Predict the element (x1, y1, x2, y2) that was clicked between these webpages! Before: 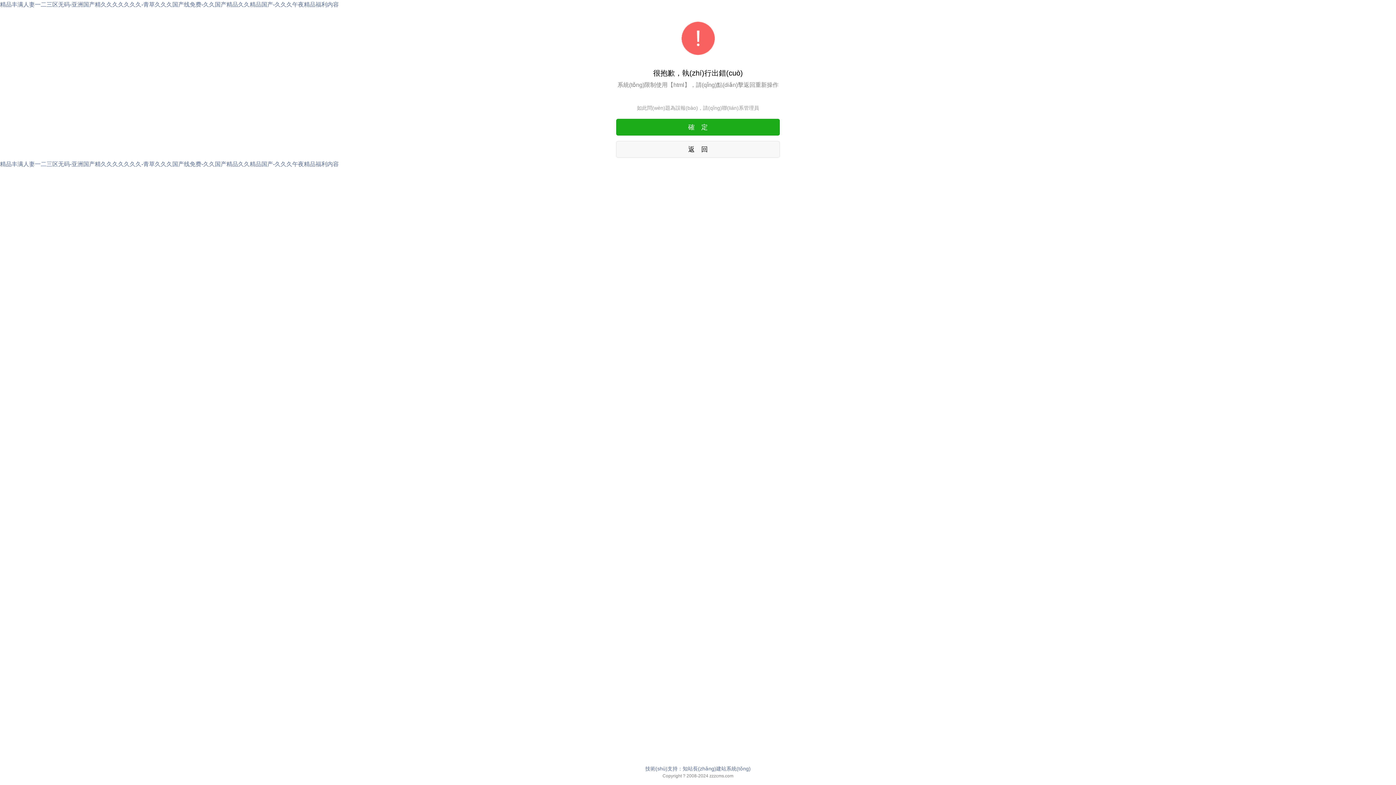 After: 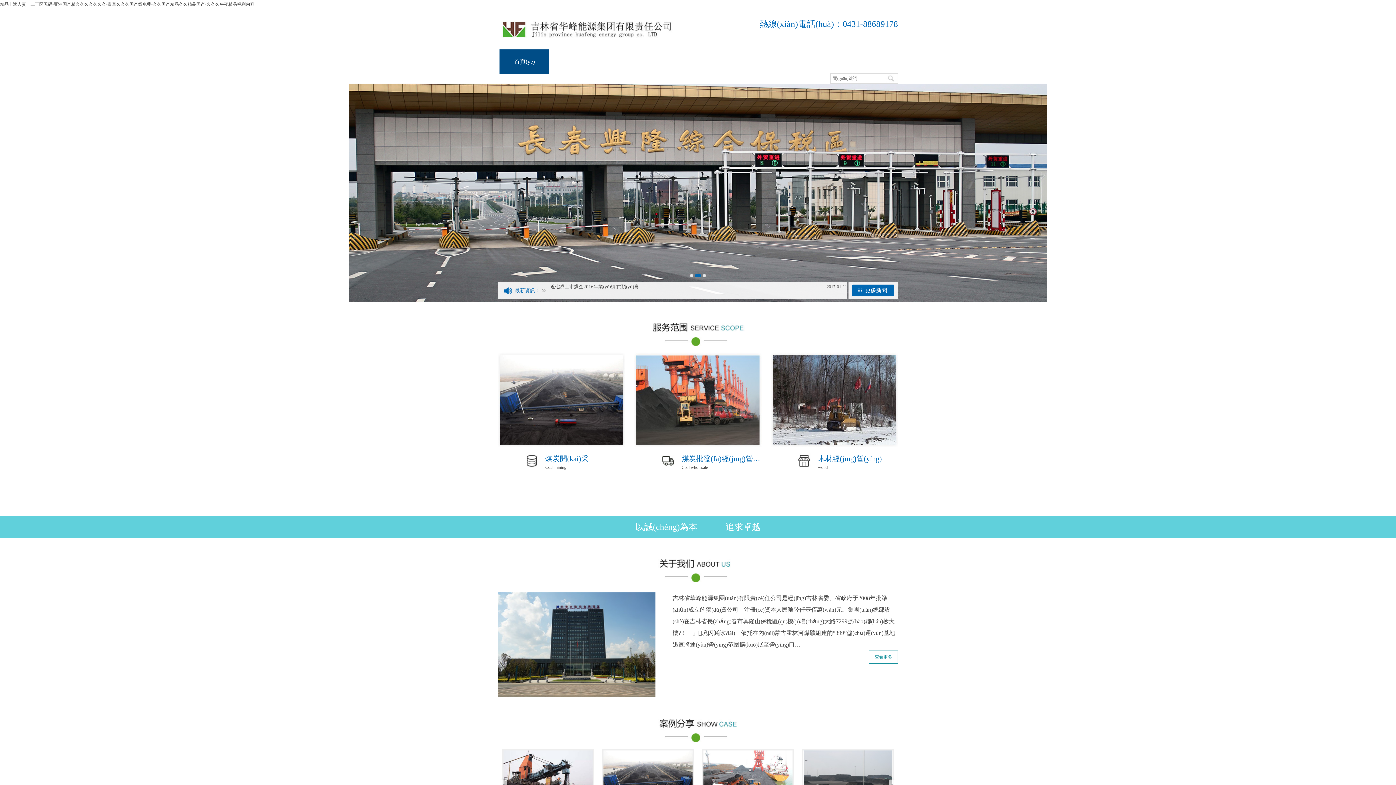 Action: label: 精品丰满人妻一二三区无码-亚洲国产精久久久久久久久-青草久久久国产线免费-久久国产精品久久精品国产-久久久午夜精品福利内容 bbox: (0, 1, 338, 7)